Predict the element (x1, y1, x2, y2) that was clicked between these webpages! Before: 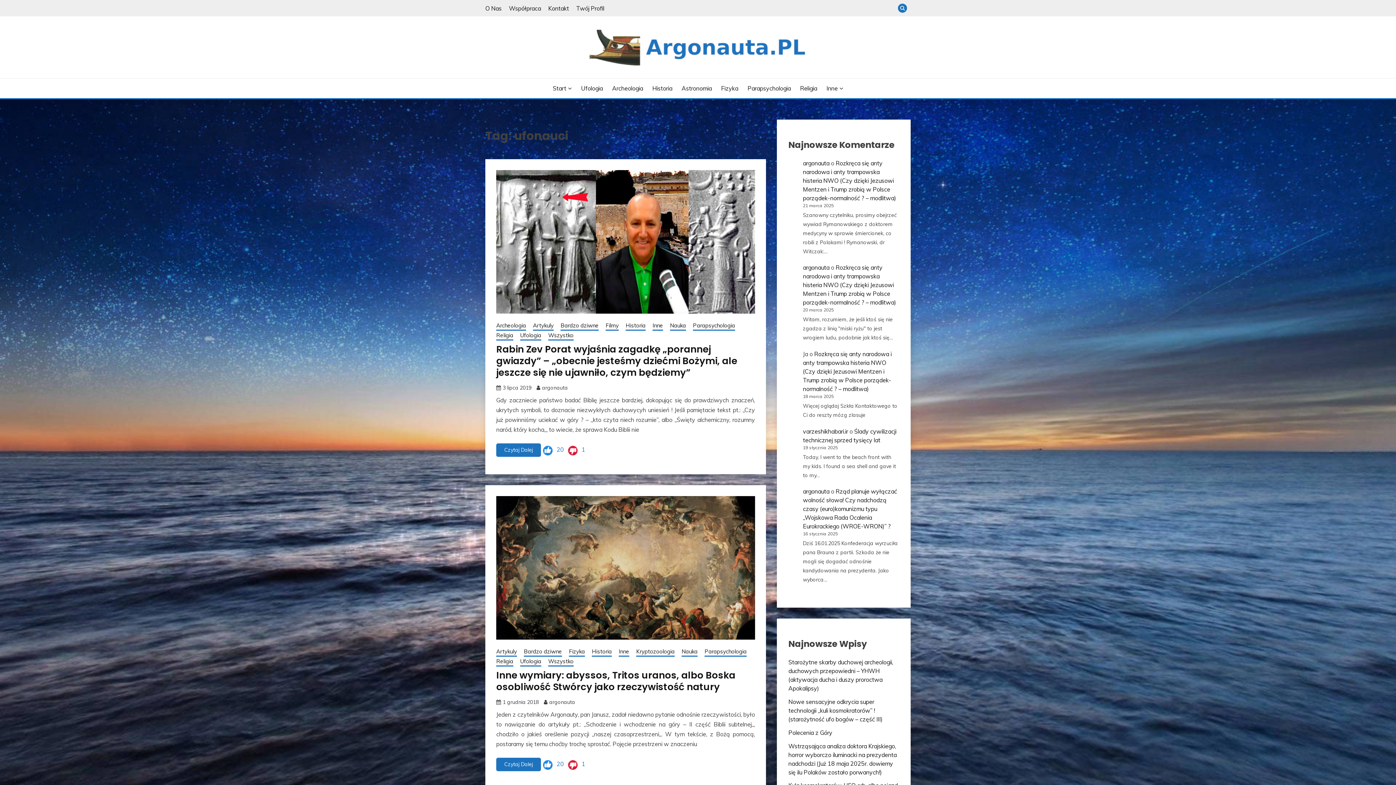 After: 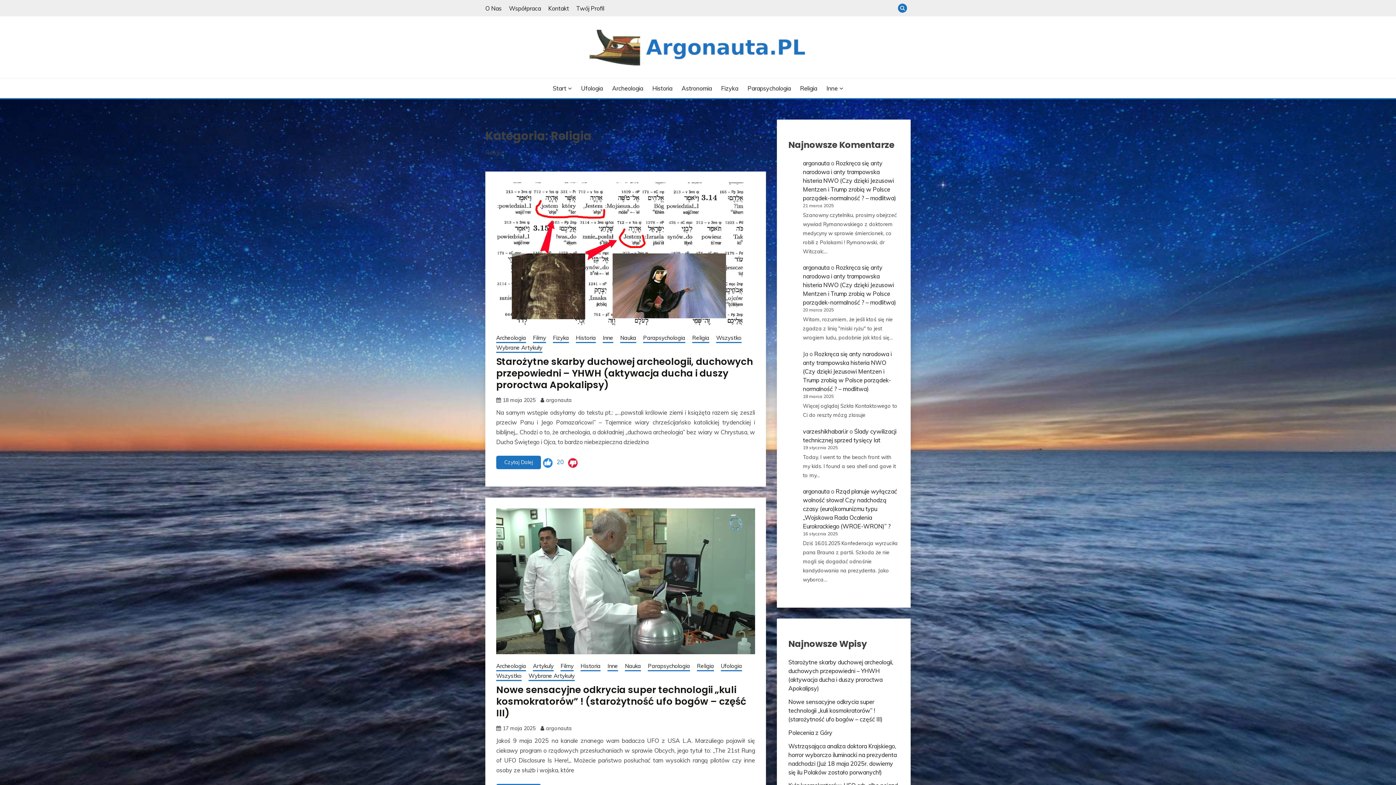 Action: bbox: (496, 657, 513, 667) label: Religia